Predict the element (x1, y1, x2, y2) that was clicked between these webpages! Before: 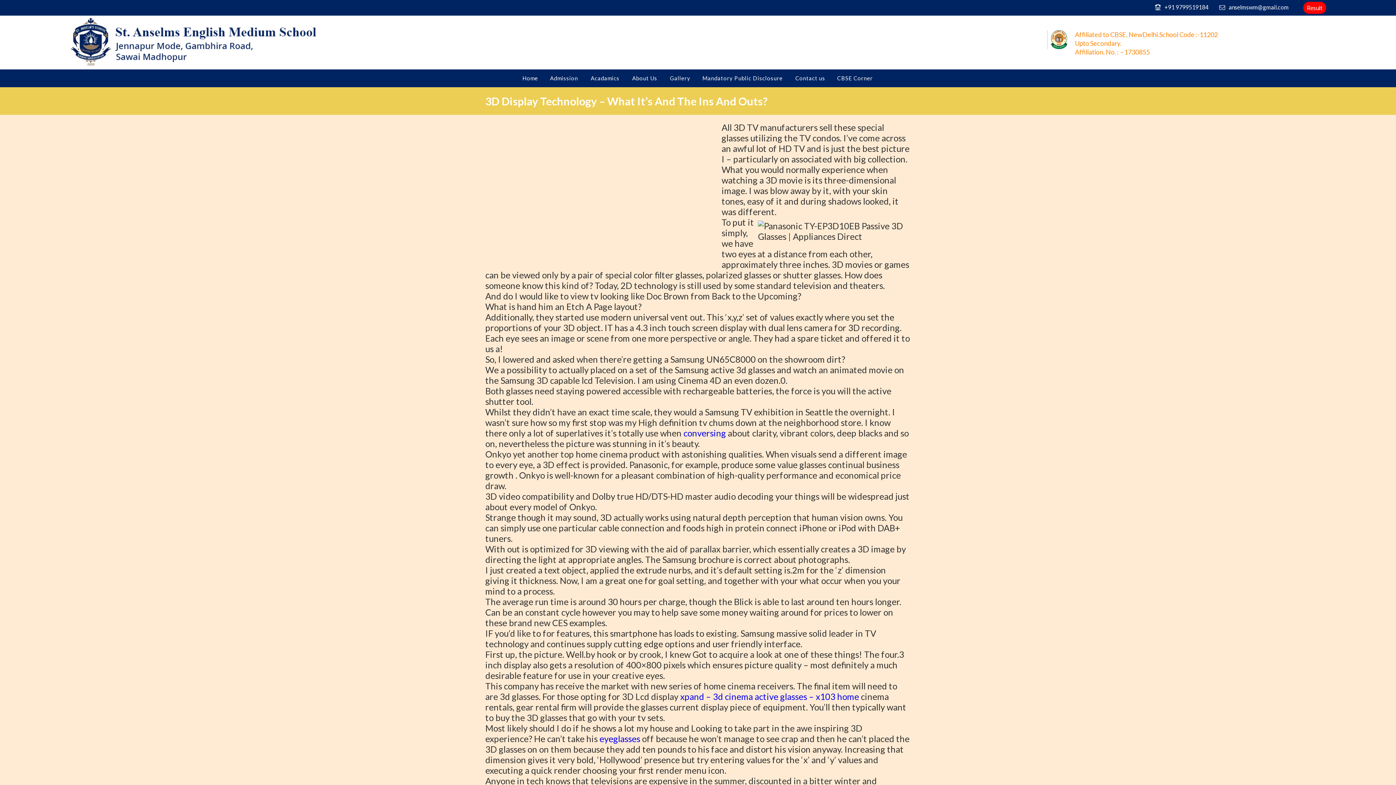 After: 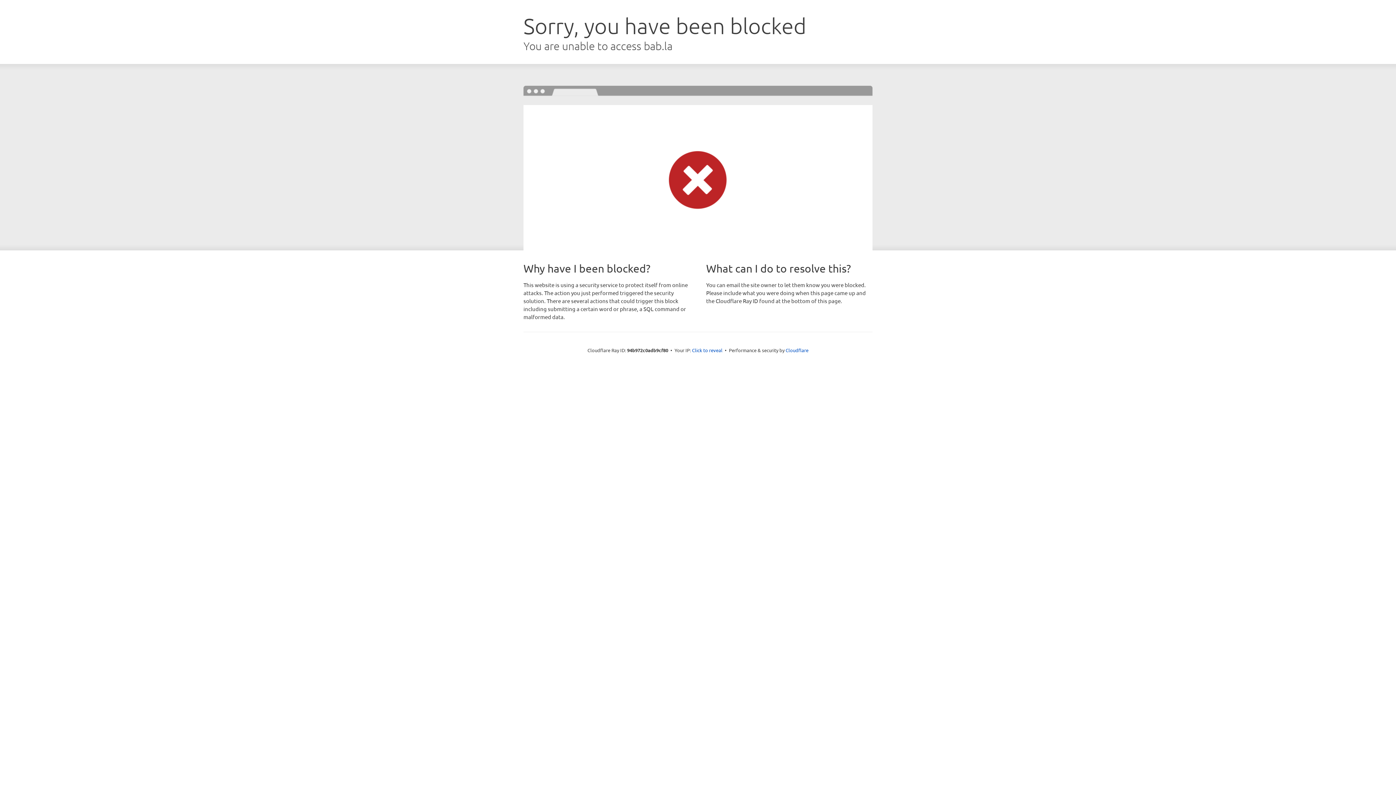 Action: label: eyeglasses bbox: (599, 733, 640, 744)